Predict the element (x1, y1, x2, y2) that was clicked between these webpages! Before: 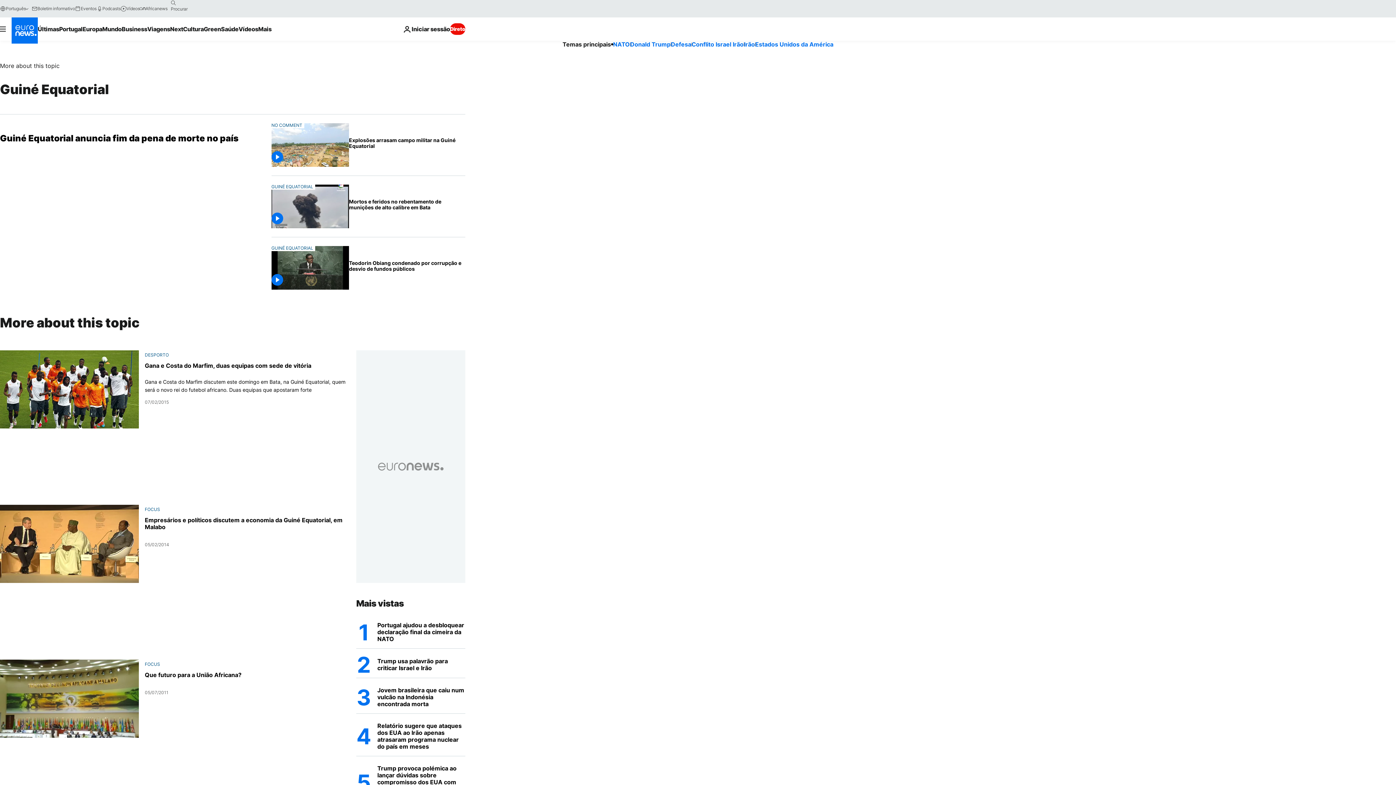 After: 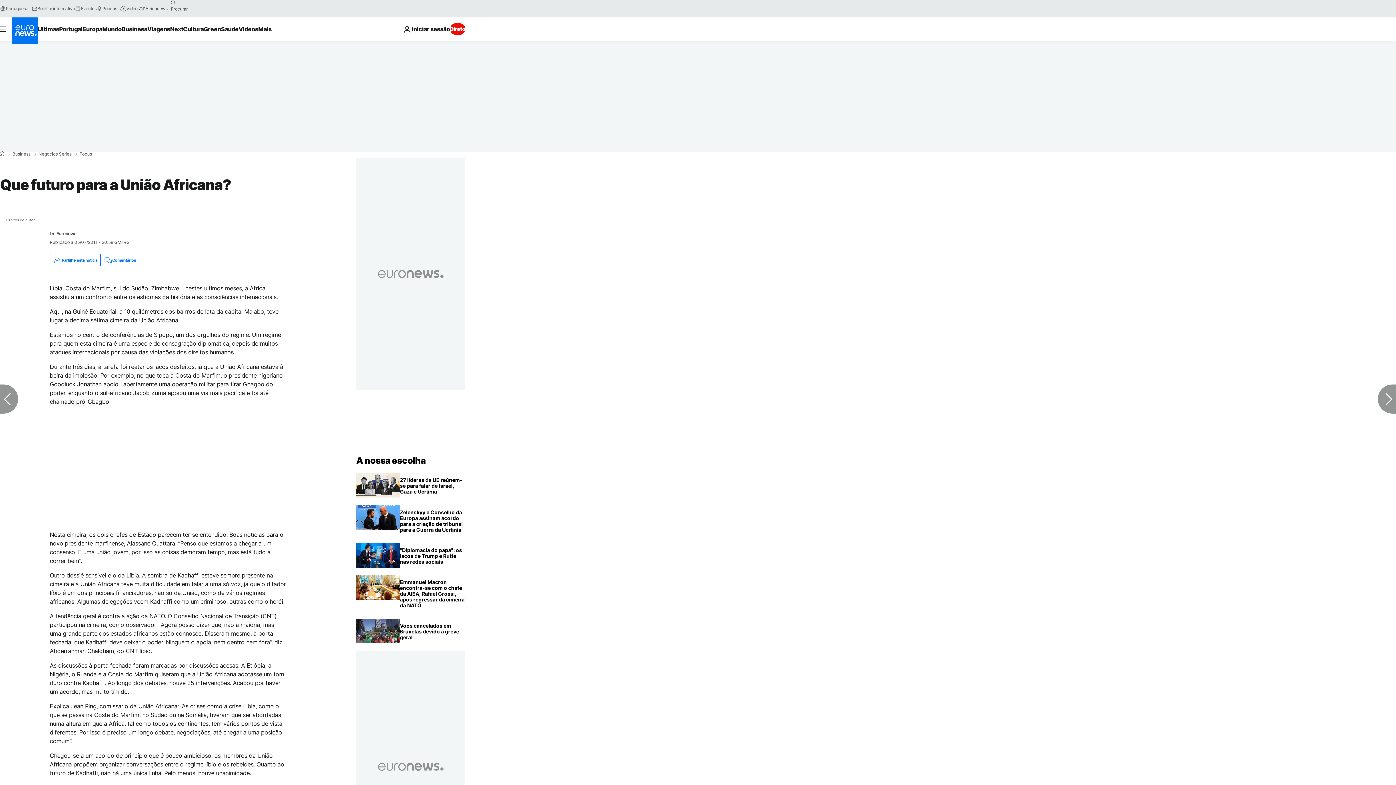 Action: bbox: (0, 659, 139, 738)